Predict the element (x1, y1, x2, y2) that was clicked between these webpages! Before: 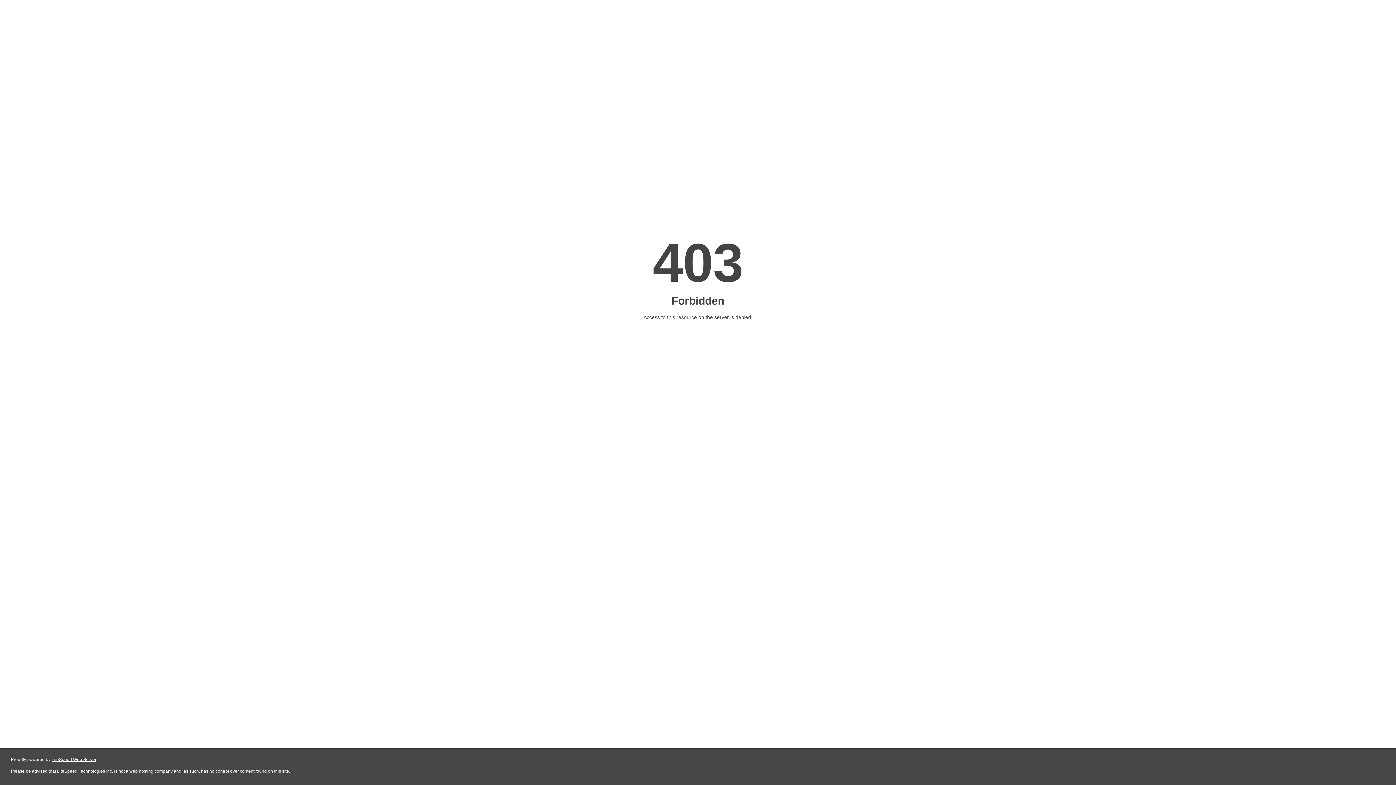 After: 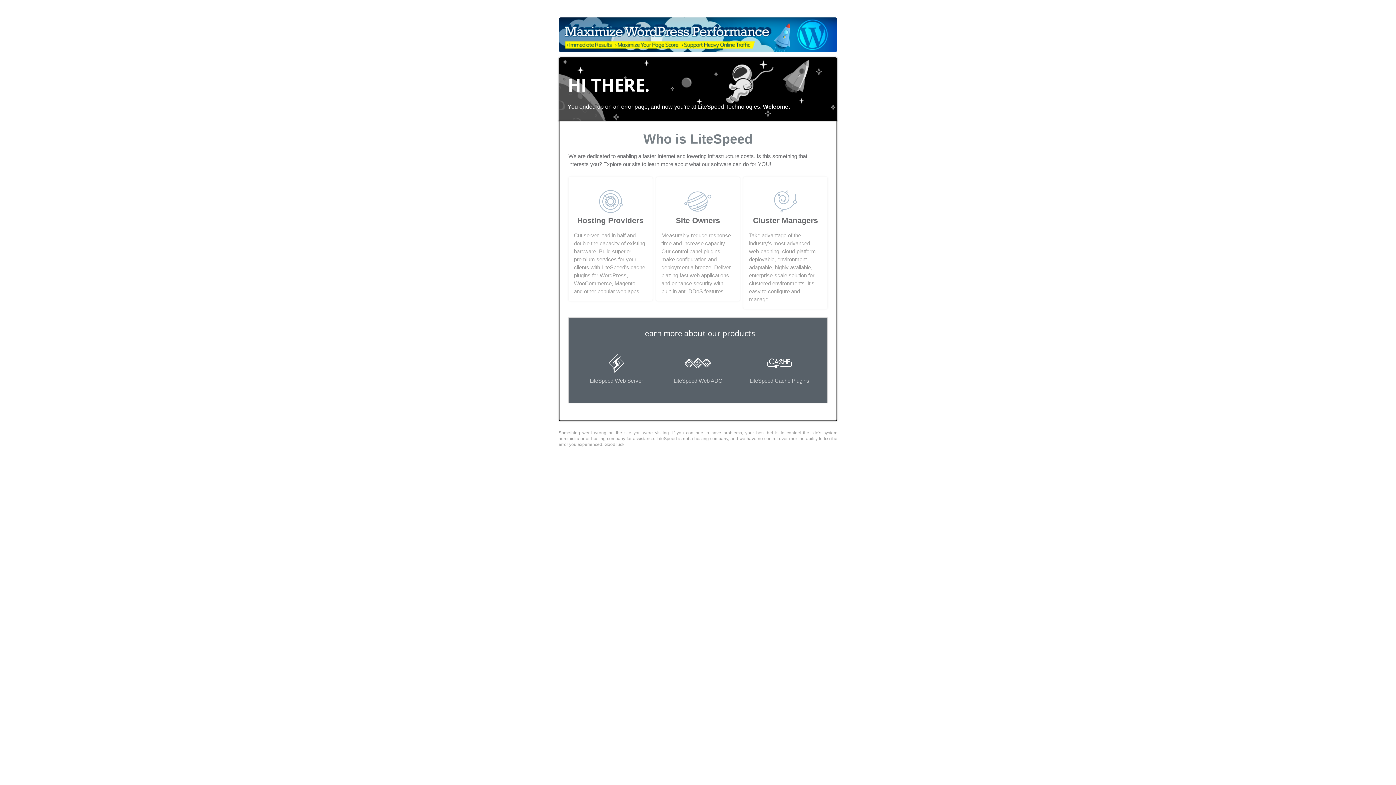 Action: label: LiteSpeed Web Server bbox: (51, 757, 96, 762)